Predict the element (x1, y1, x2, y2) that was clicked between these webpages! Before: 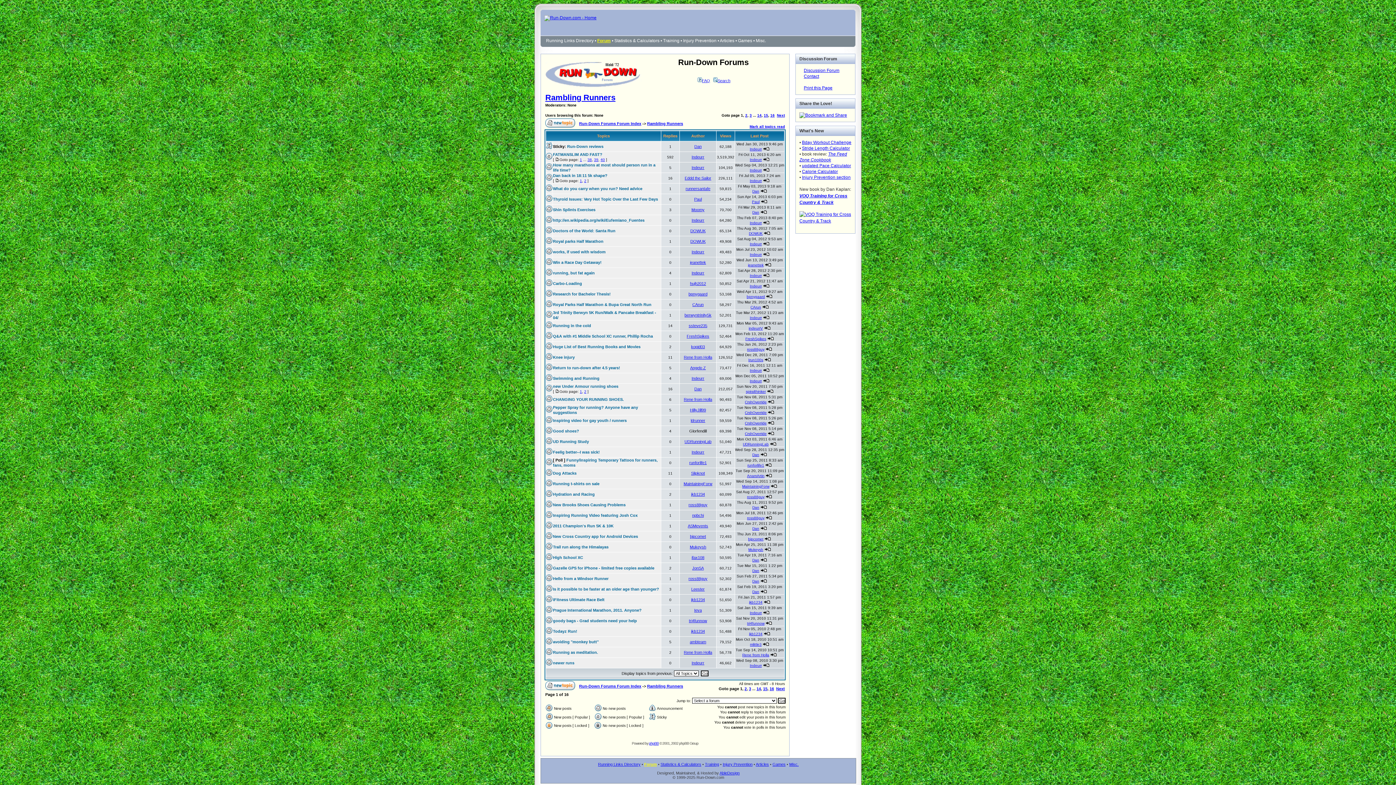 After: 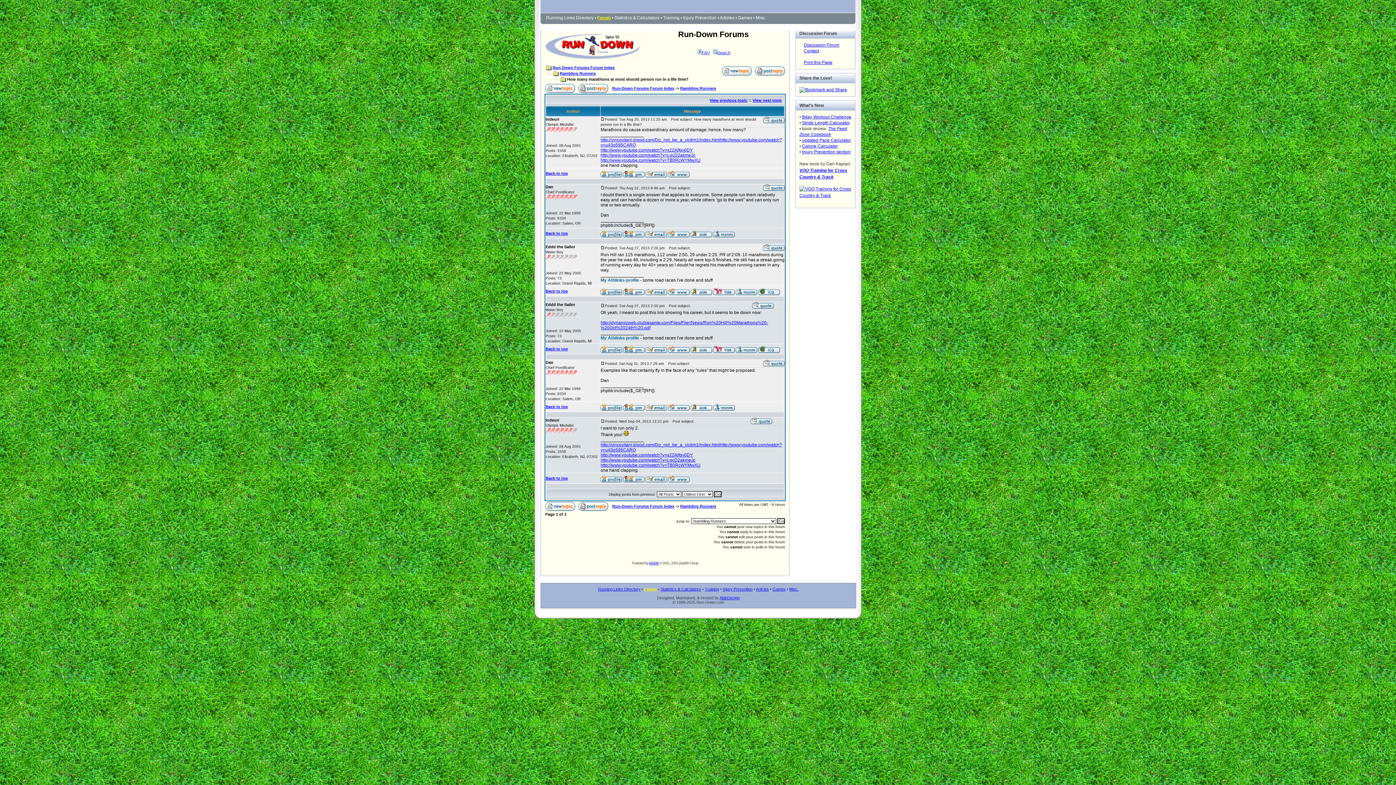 Action: bbox: (763, 168, 769, 172)